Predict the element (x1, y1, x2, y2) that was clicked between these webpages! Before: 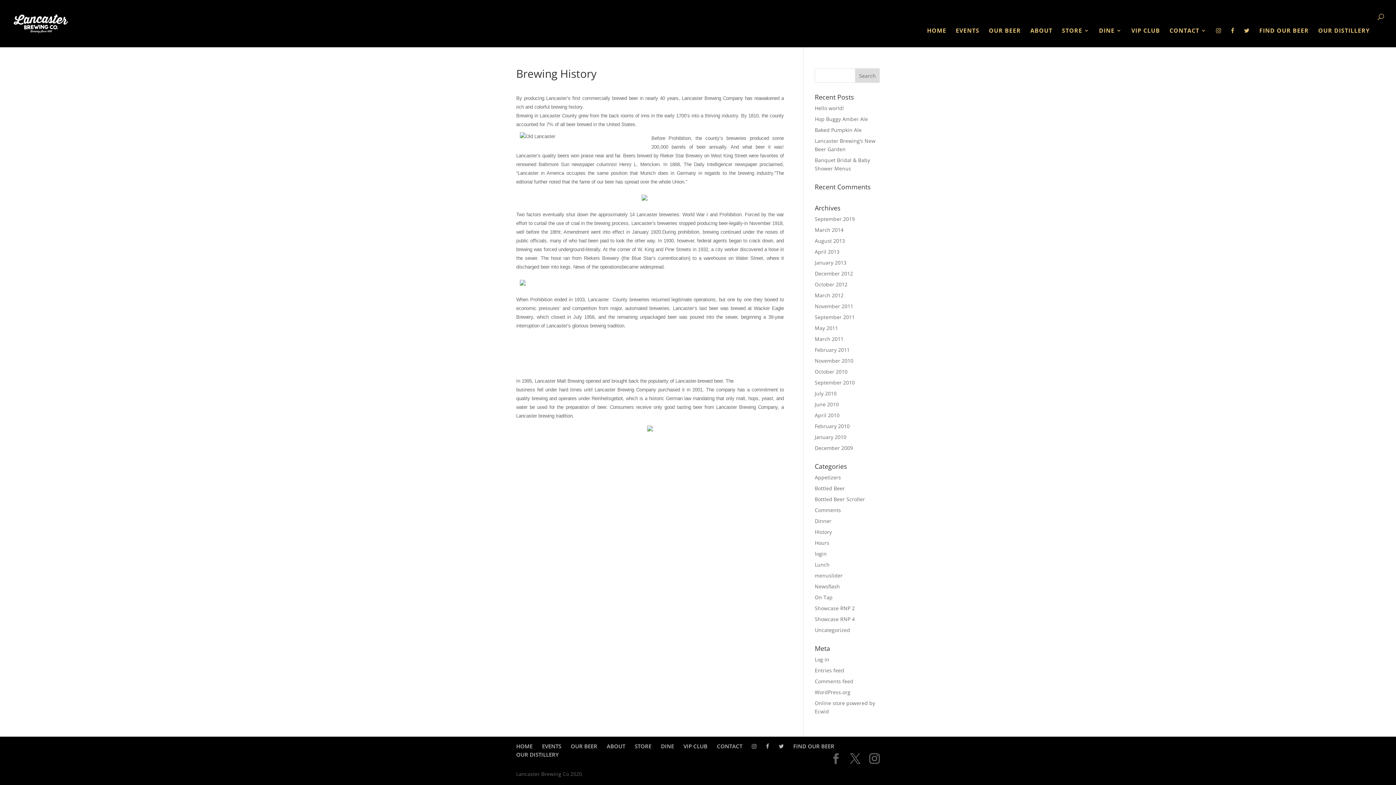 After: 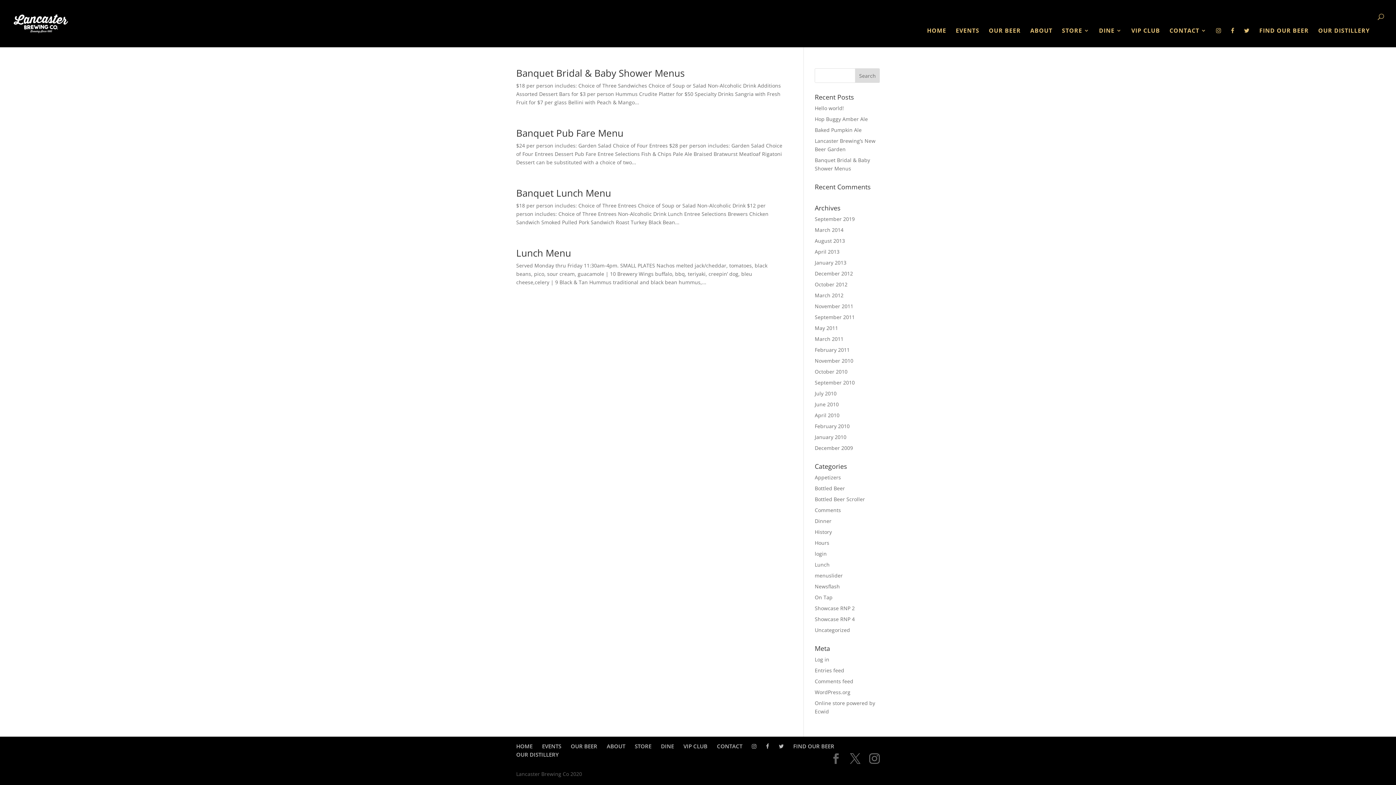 Action: bbox: (815, 561, 829, 568) label: Lunch